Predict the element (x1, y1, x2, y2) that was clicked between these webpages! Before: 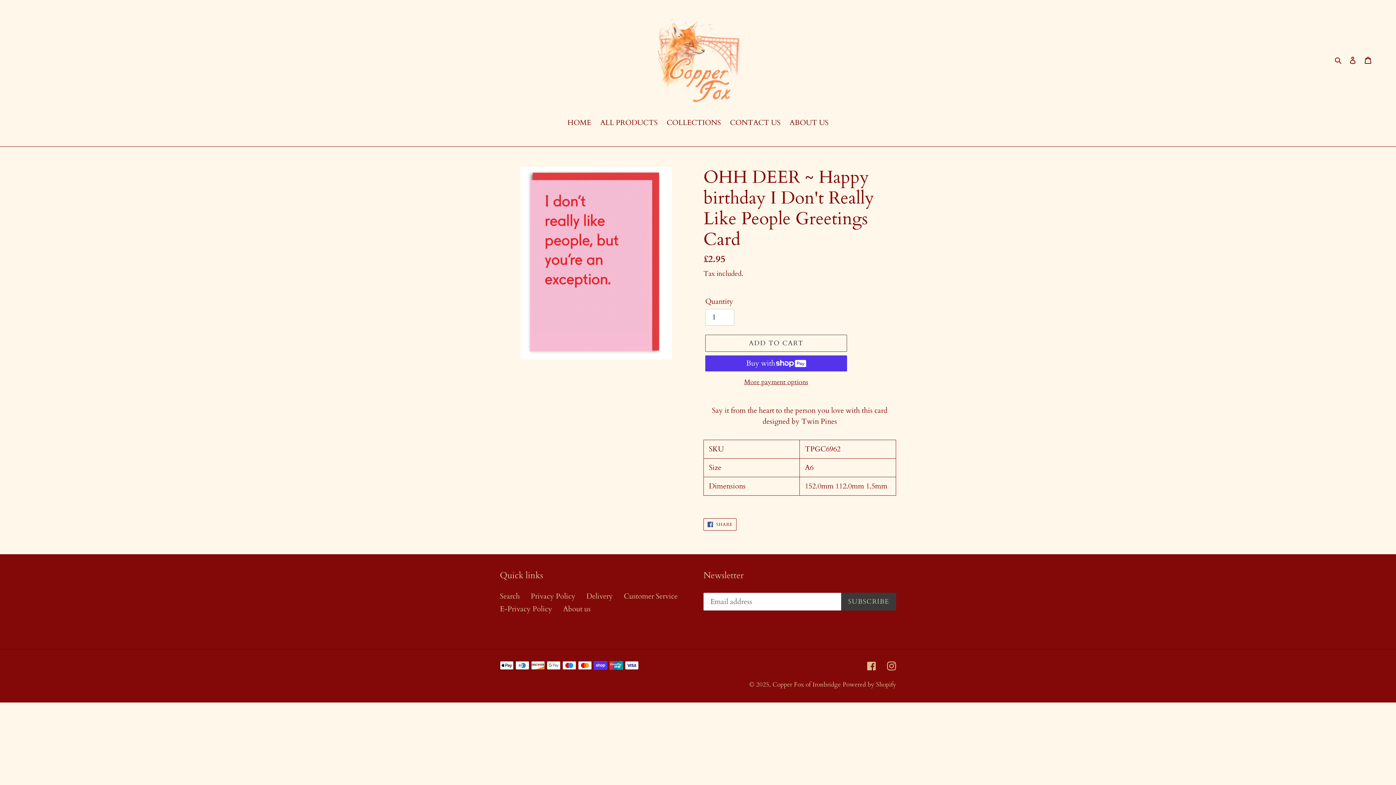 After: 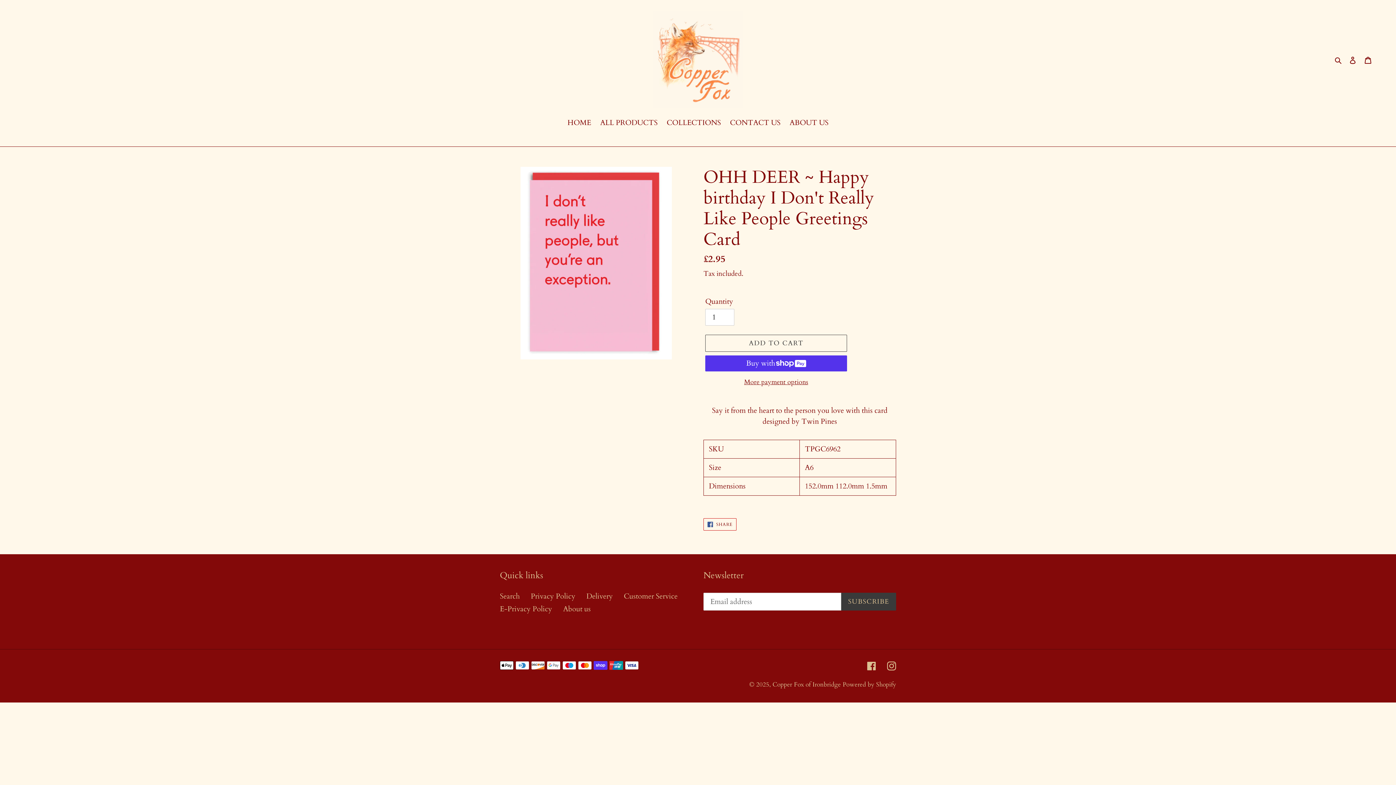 Action: bbox: (703, 518, 736, 530) label:  SHARE
SHARE ON FACEBOOK